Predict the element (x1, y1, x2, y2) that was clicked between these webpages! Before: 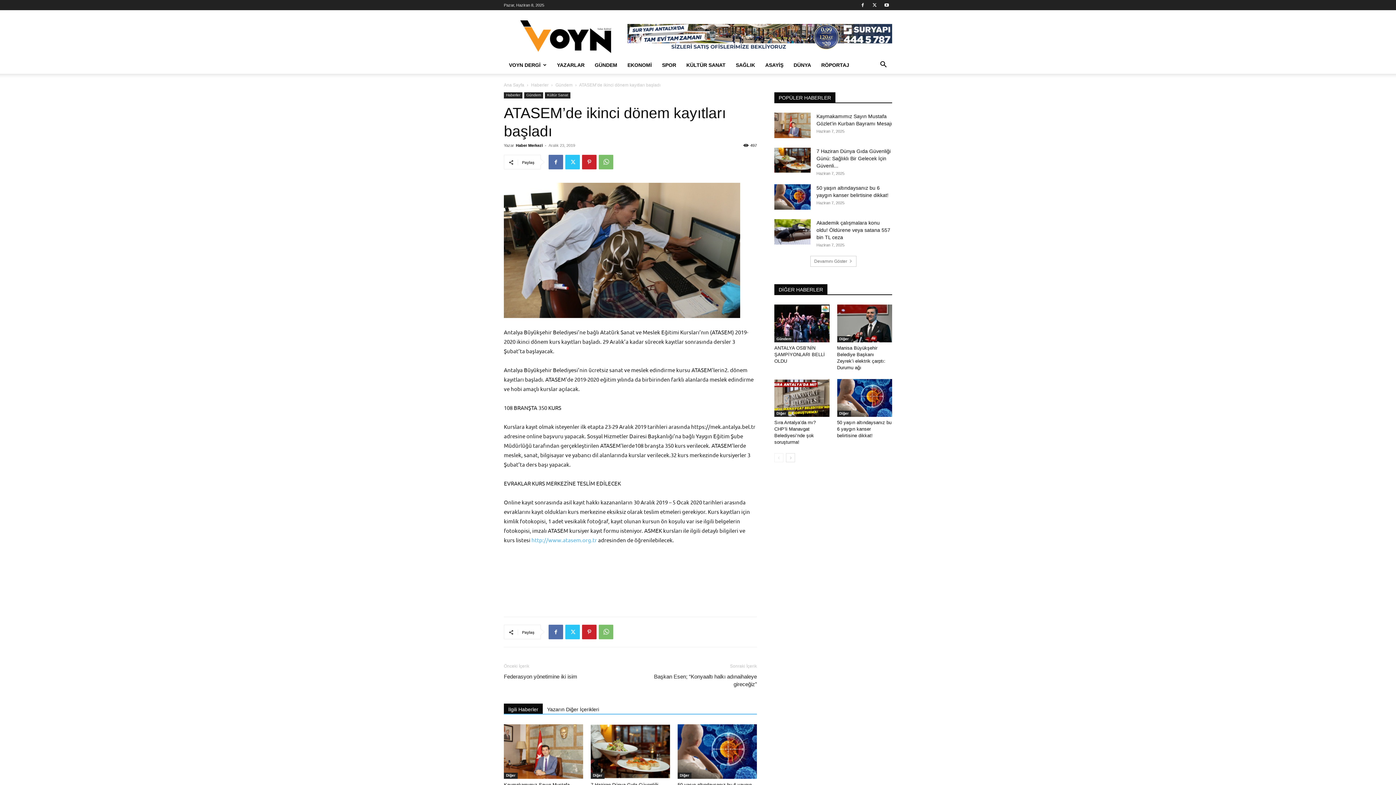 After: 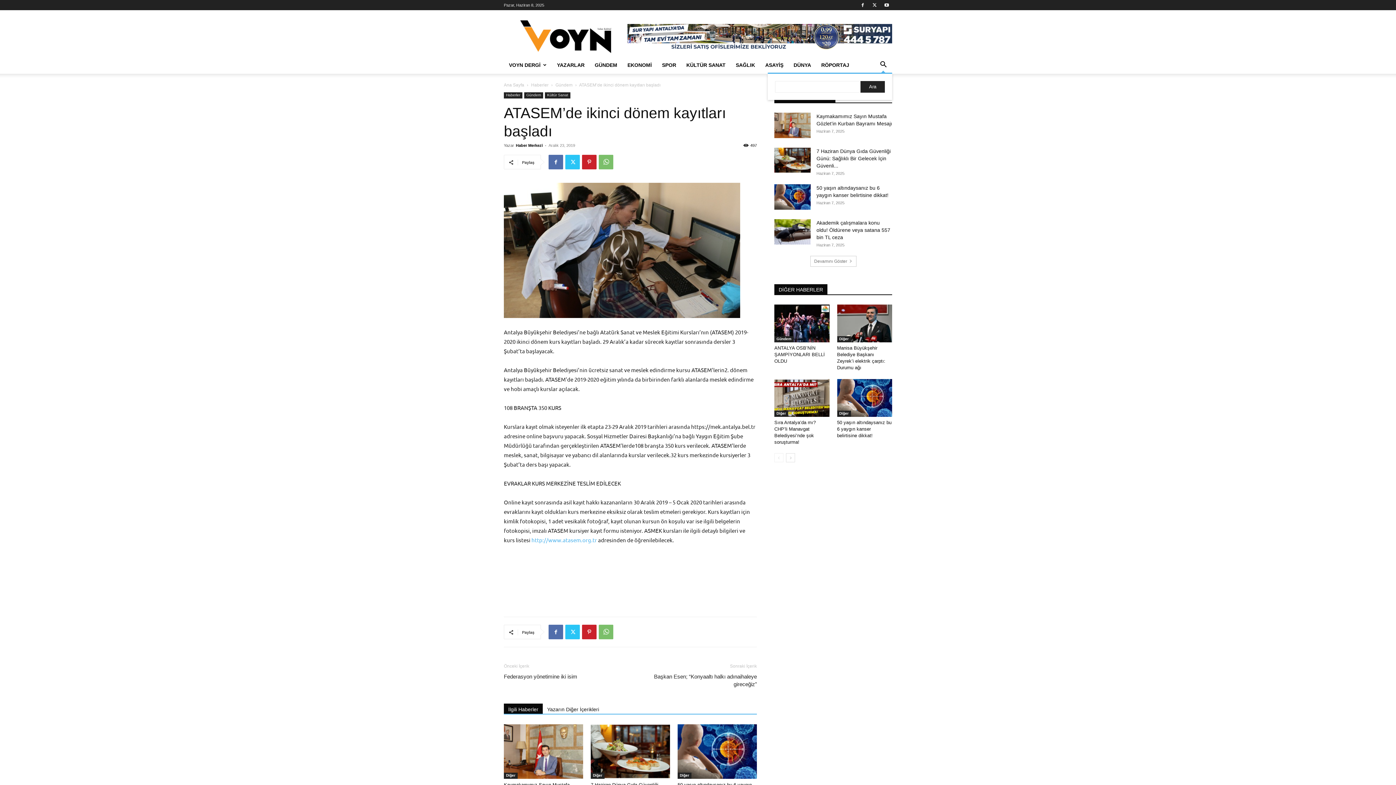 Action: bbox: (874, 62, 892, 68) label: Search